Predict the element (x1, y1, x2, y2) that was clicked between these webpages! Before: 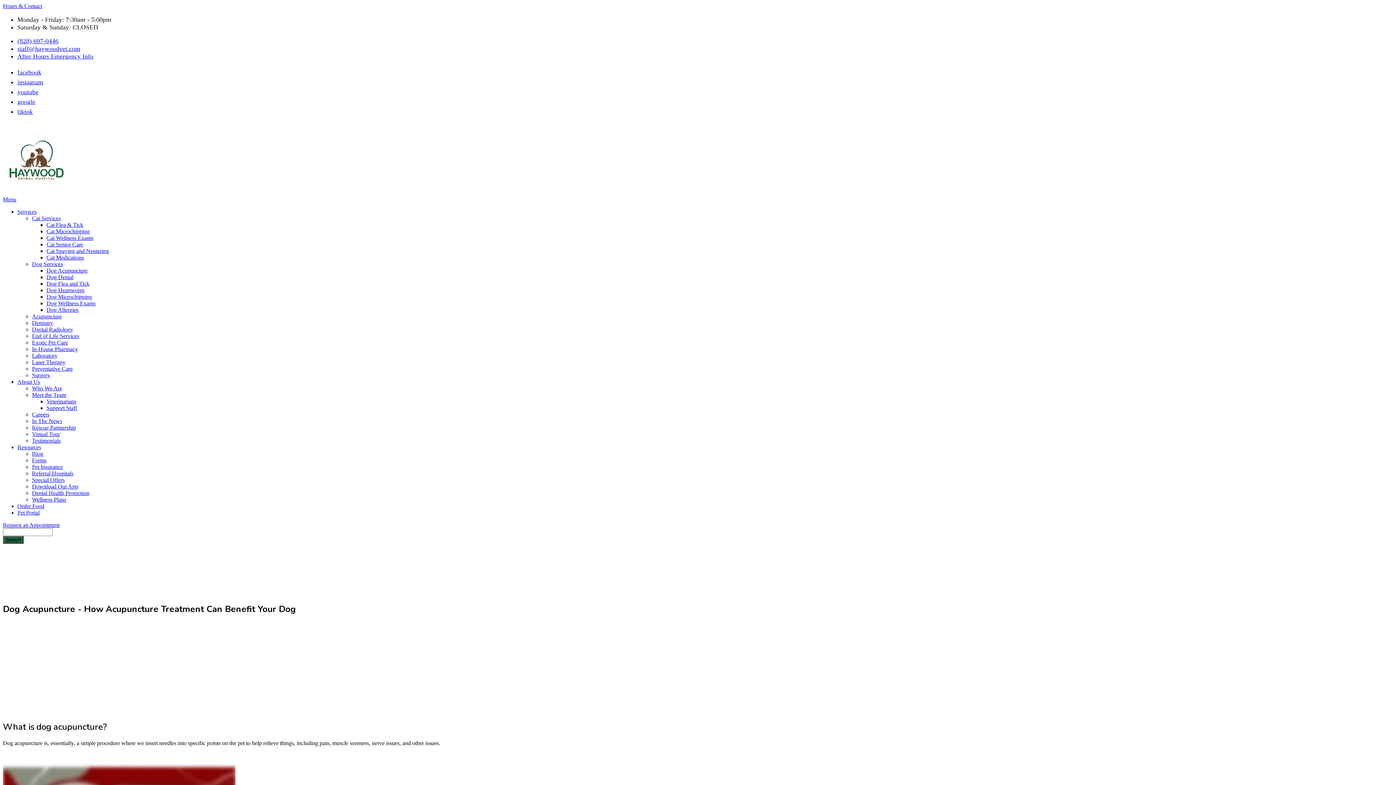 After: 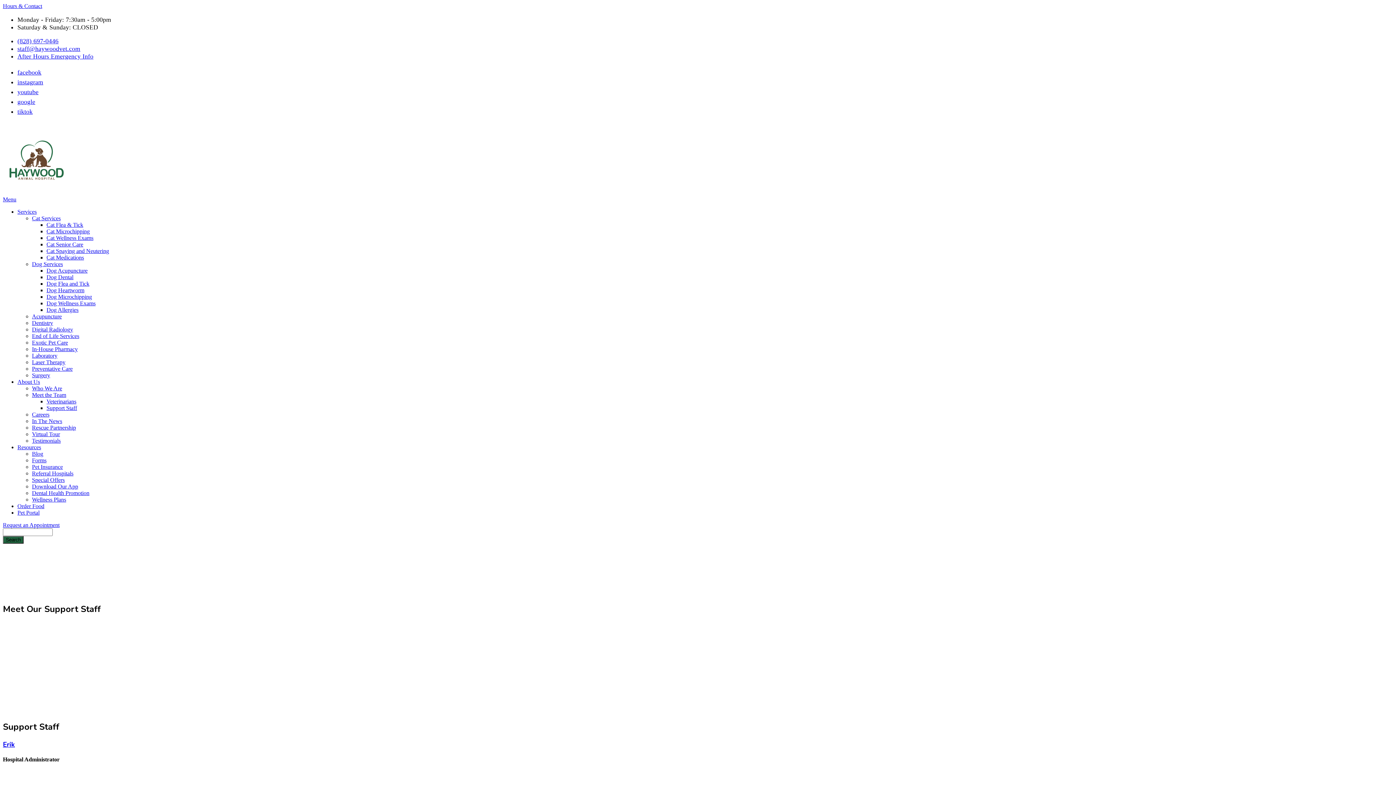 Action: label: Support Staff bbox: (46, 405, 77, 411)